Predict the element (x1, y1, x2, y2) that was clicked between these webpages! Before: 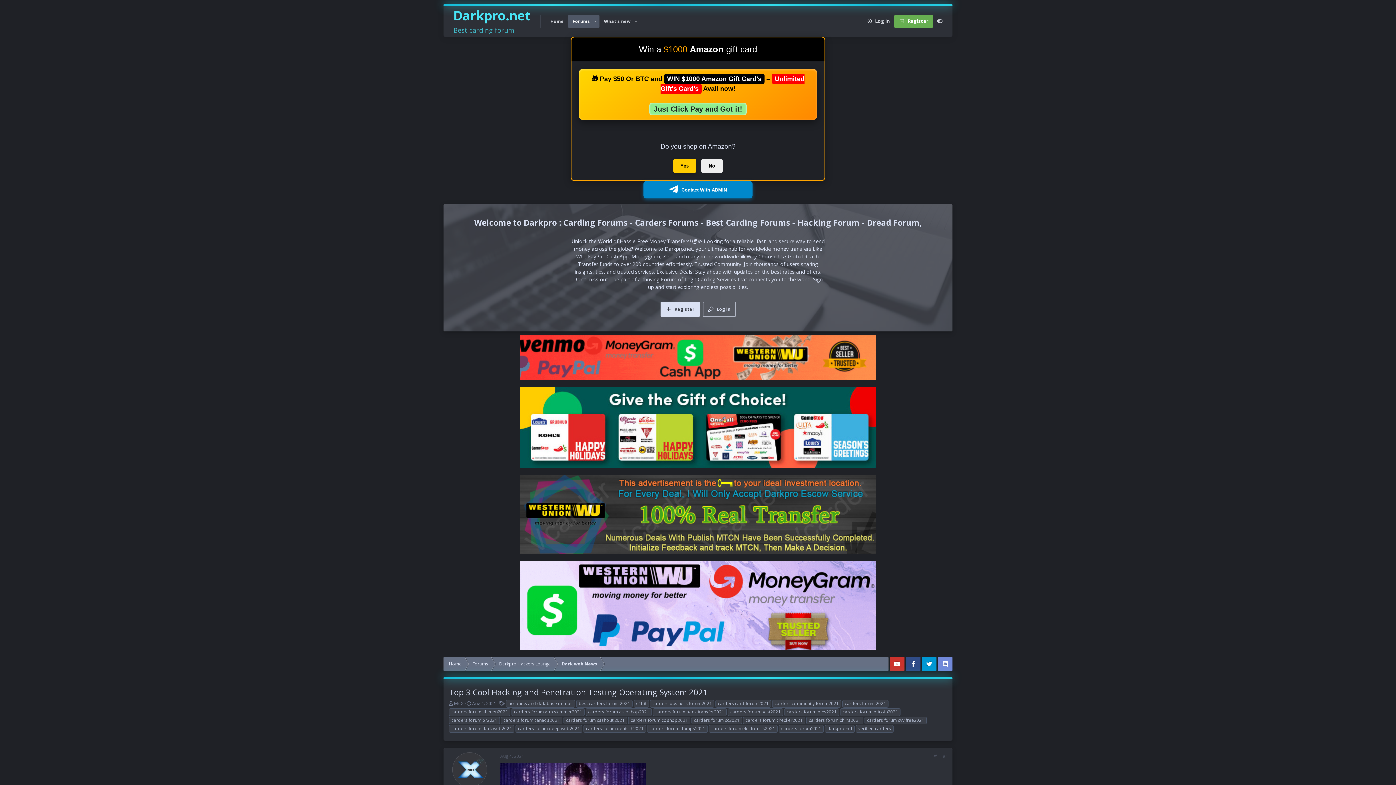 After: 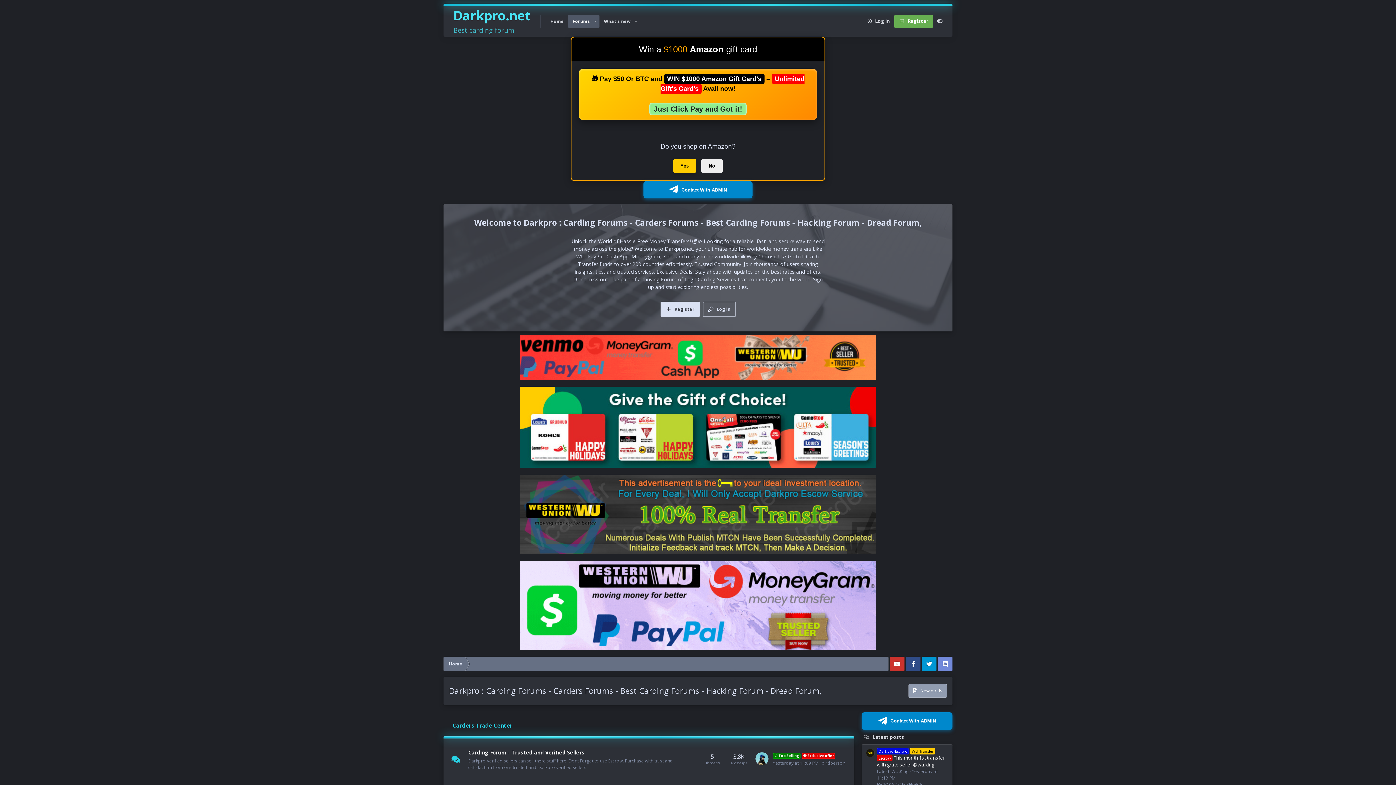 Action: bbox: (546, 14, 568, 27) label: Home